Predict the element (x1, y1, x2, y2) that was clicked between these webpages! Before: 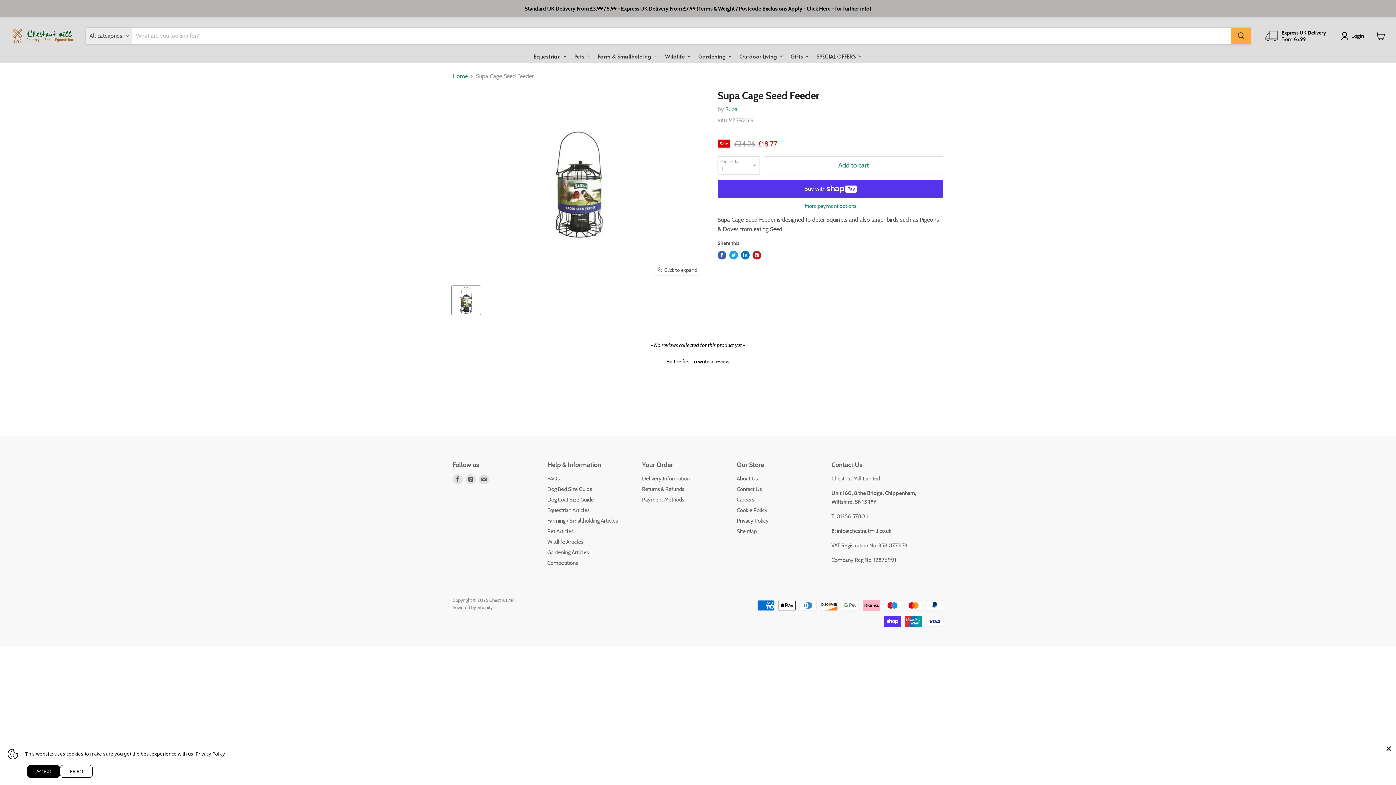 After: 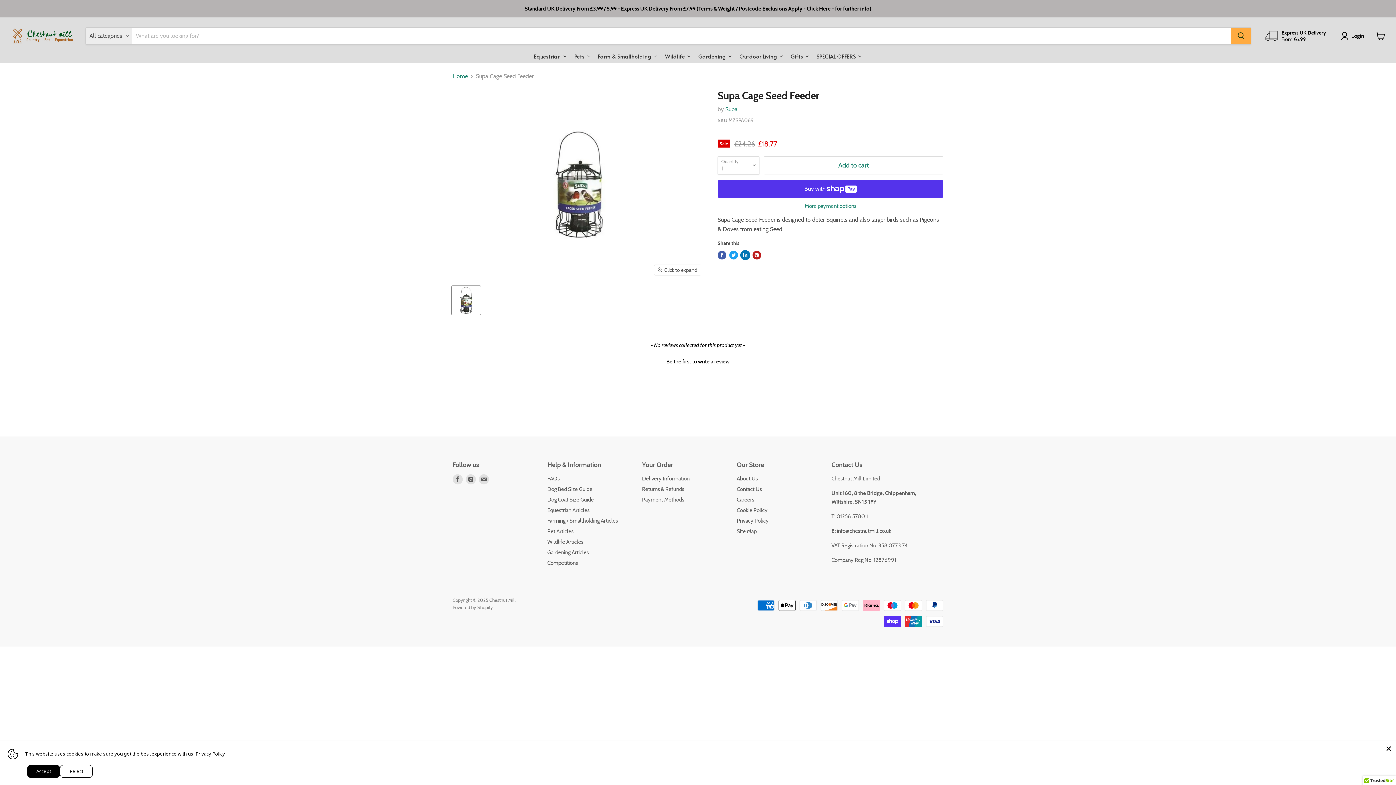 Action: bbox: (741, 251, 749, 259) label: Share on LinkedIn